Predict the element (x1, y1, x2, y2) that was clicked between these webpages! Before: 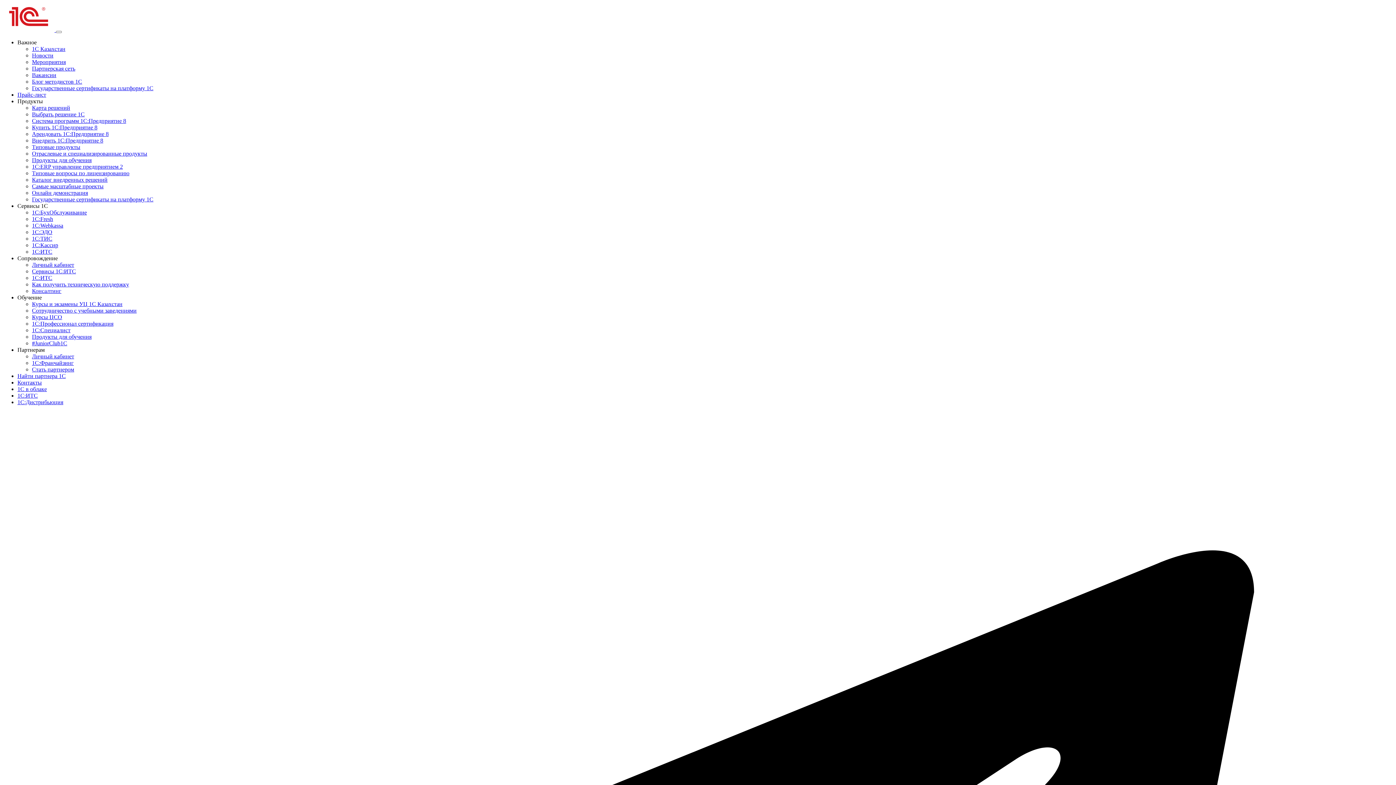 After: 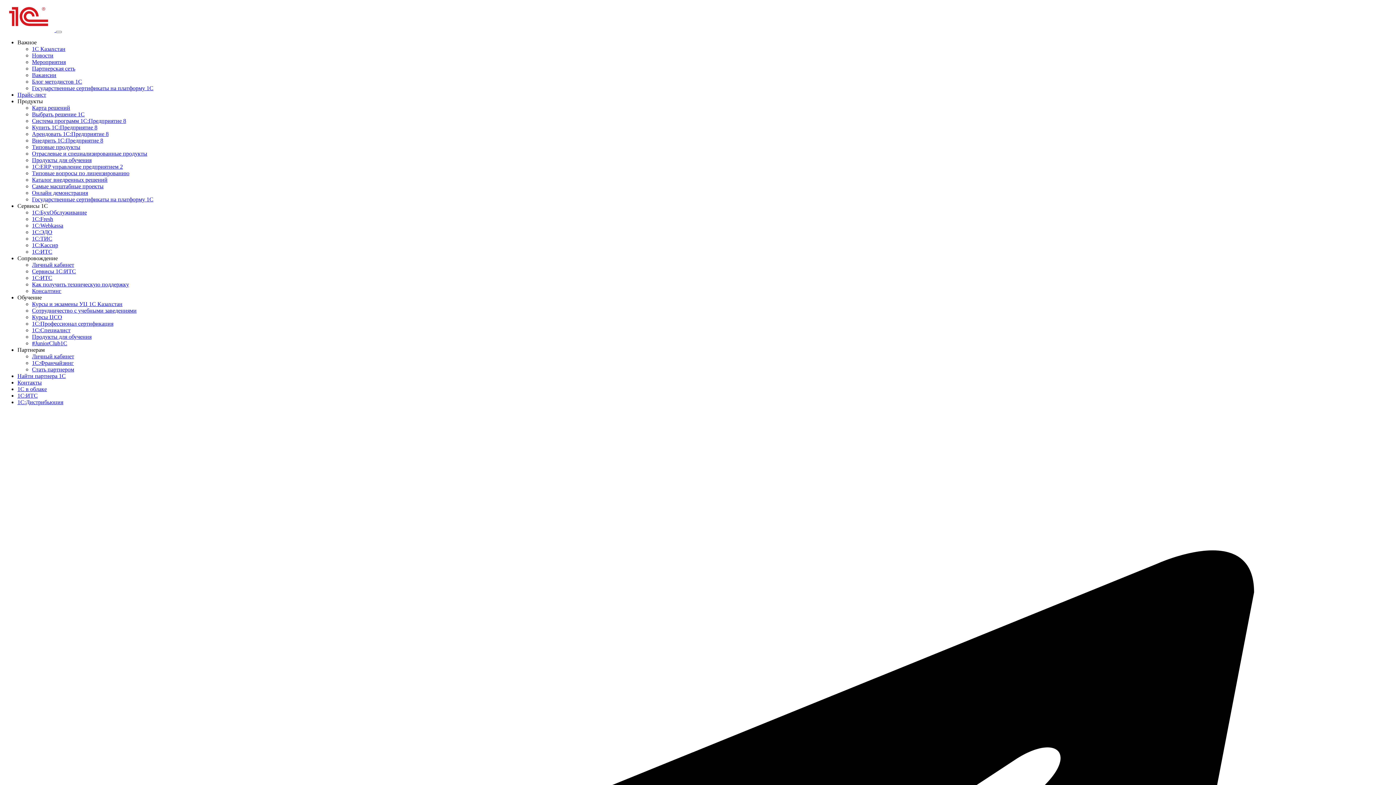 Action: label: Выбрать решение 1С bbox: (32, 111, 84, 117)